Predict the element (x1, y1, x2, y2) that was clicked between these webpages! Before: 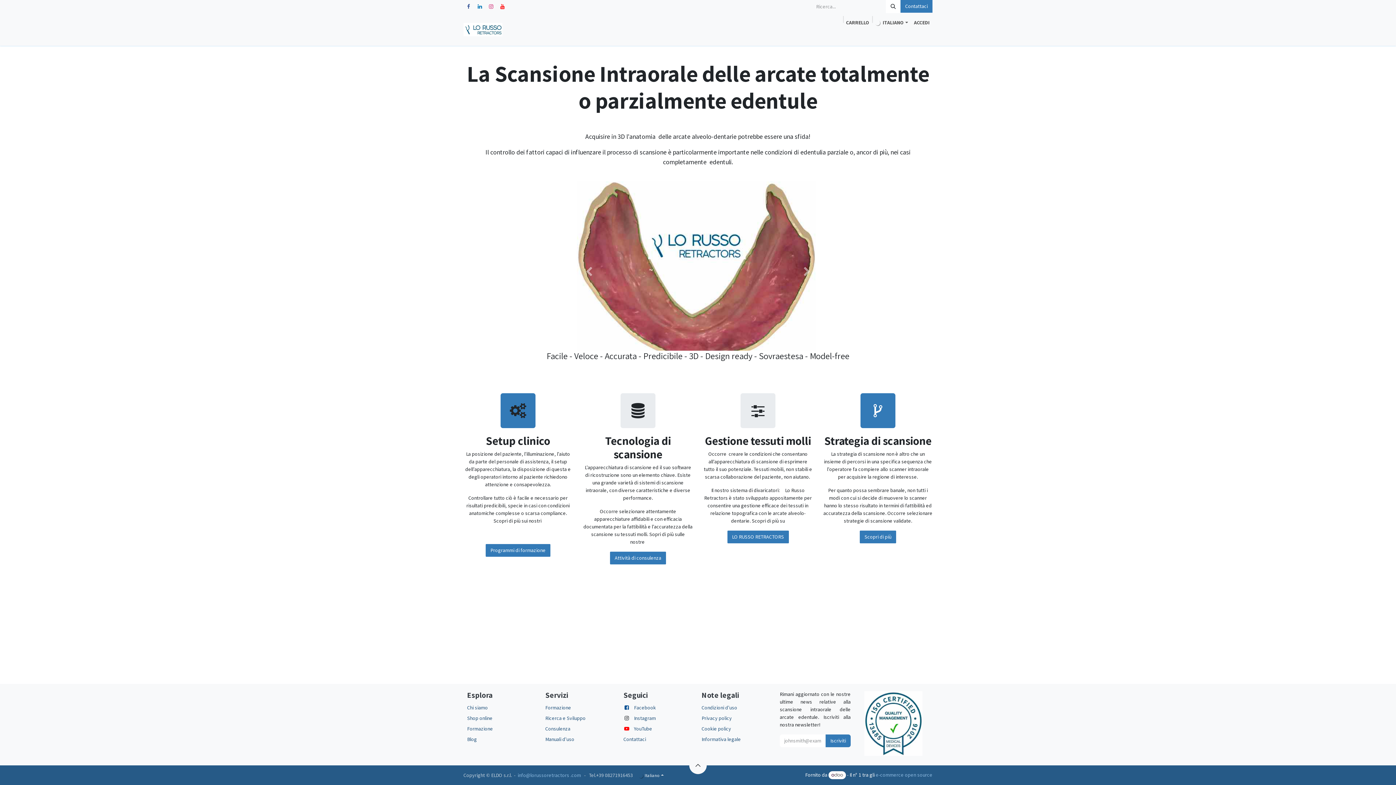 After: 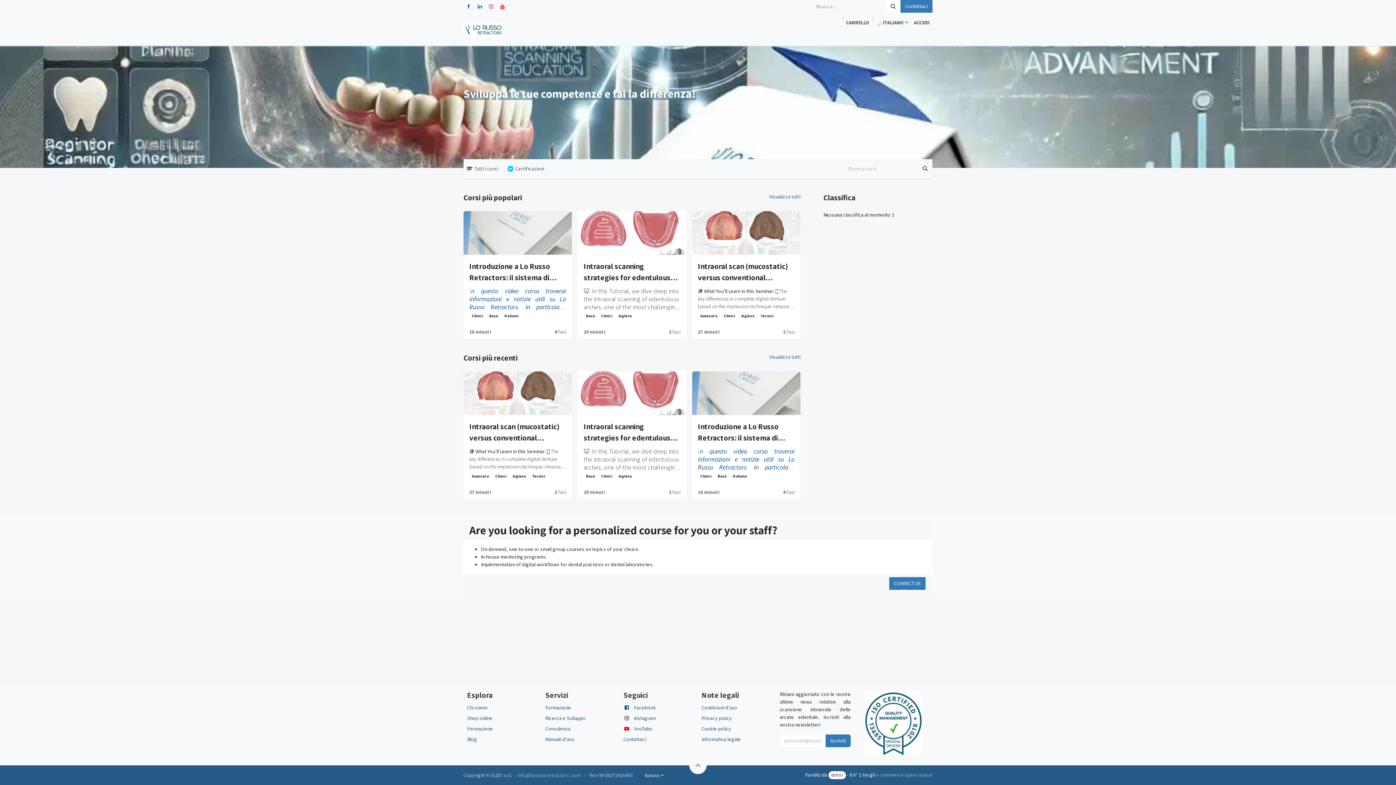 Action: bbox: (860, 530, 896, 543) label: Scopri di più